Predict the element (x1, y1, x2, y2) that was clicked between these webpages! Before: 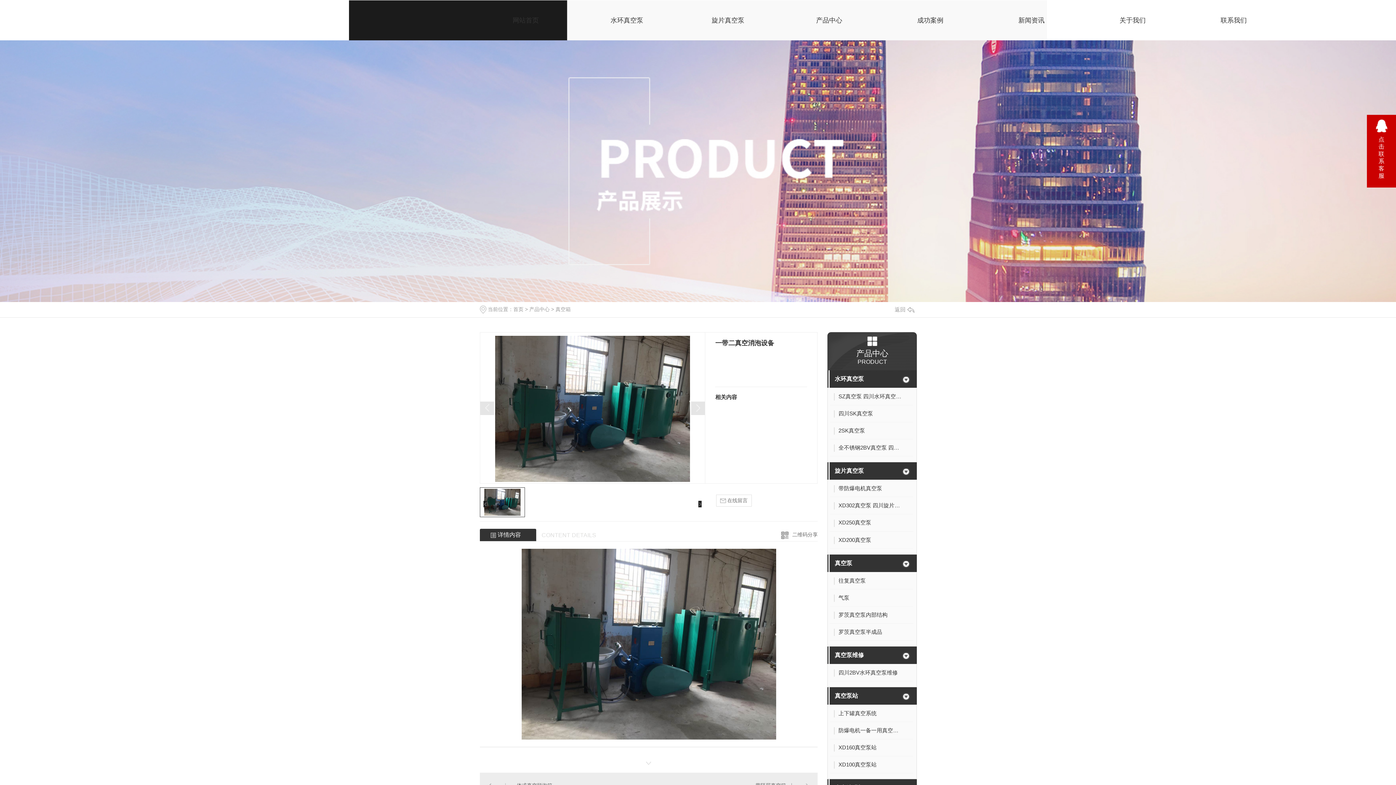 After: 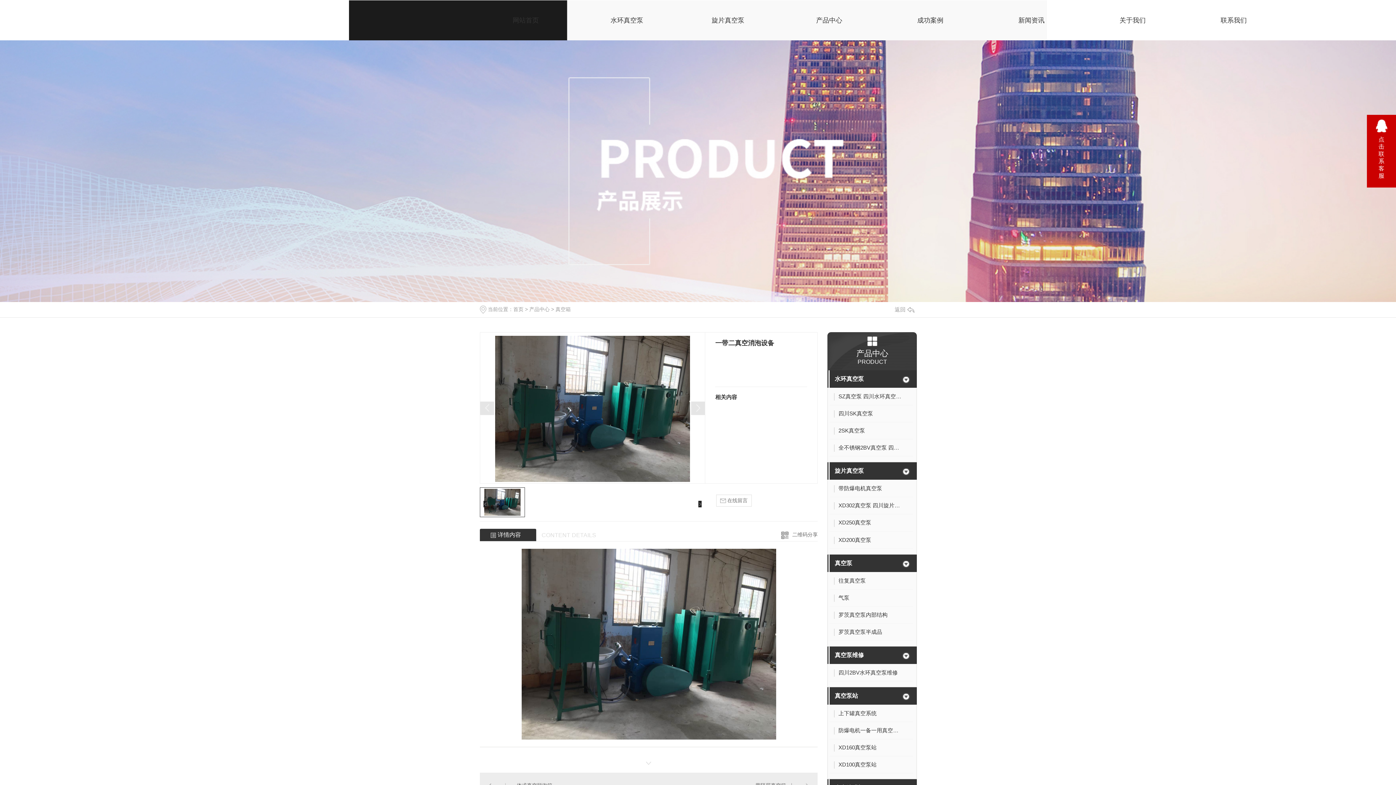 Action: bbox: (483, 501, 486, 507)